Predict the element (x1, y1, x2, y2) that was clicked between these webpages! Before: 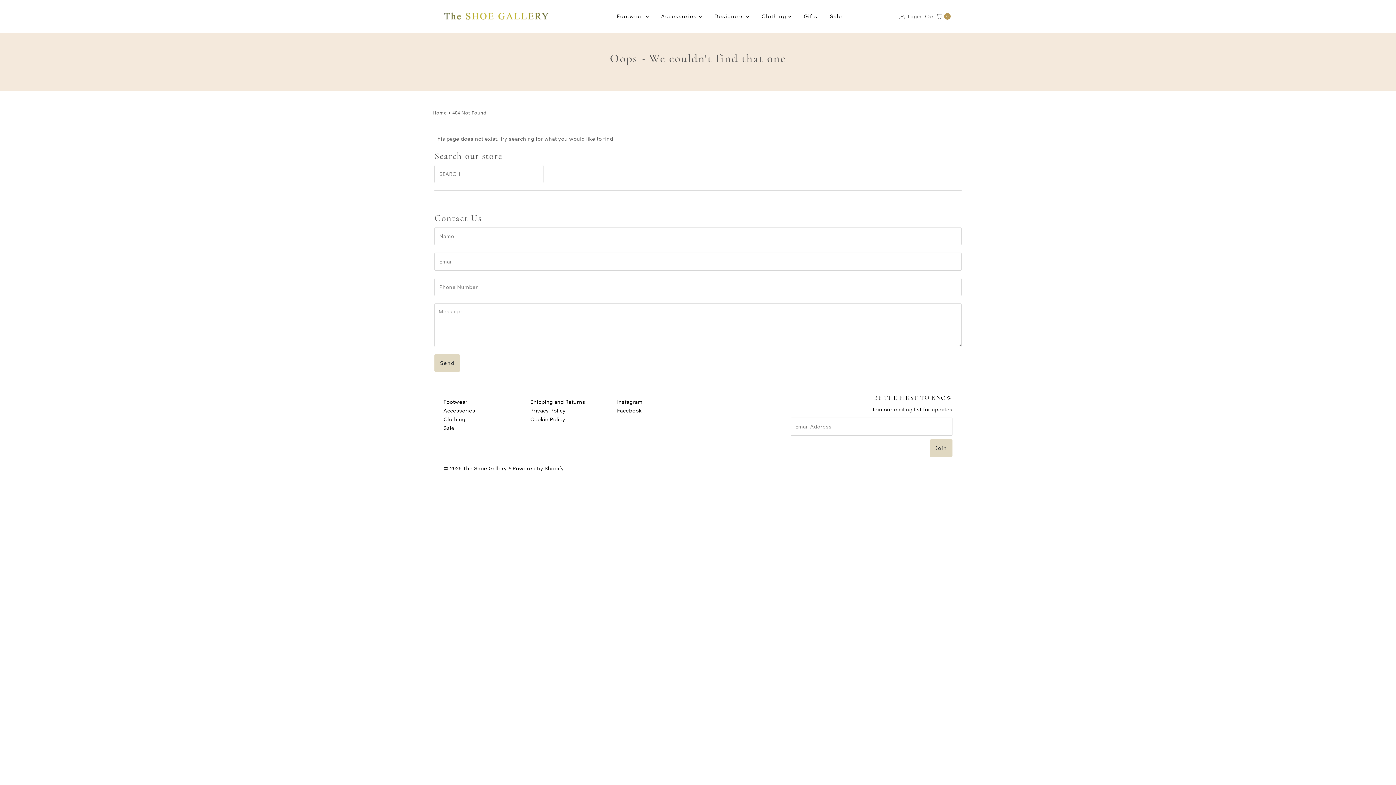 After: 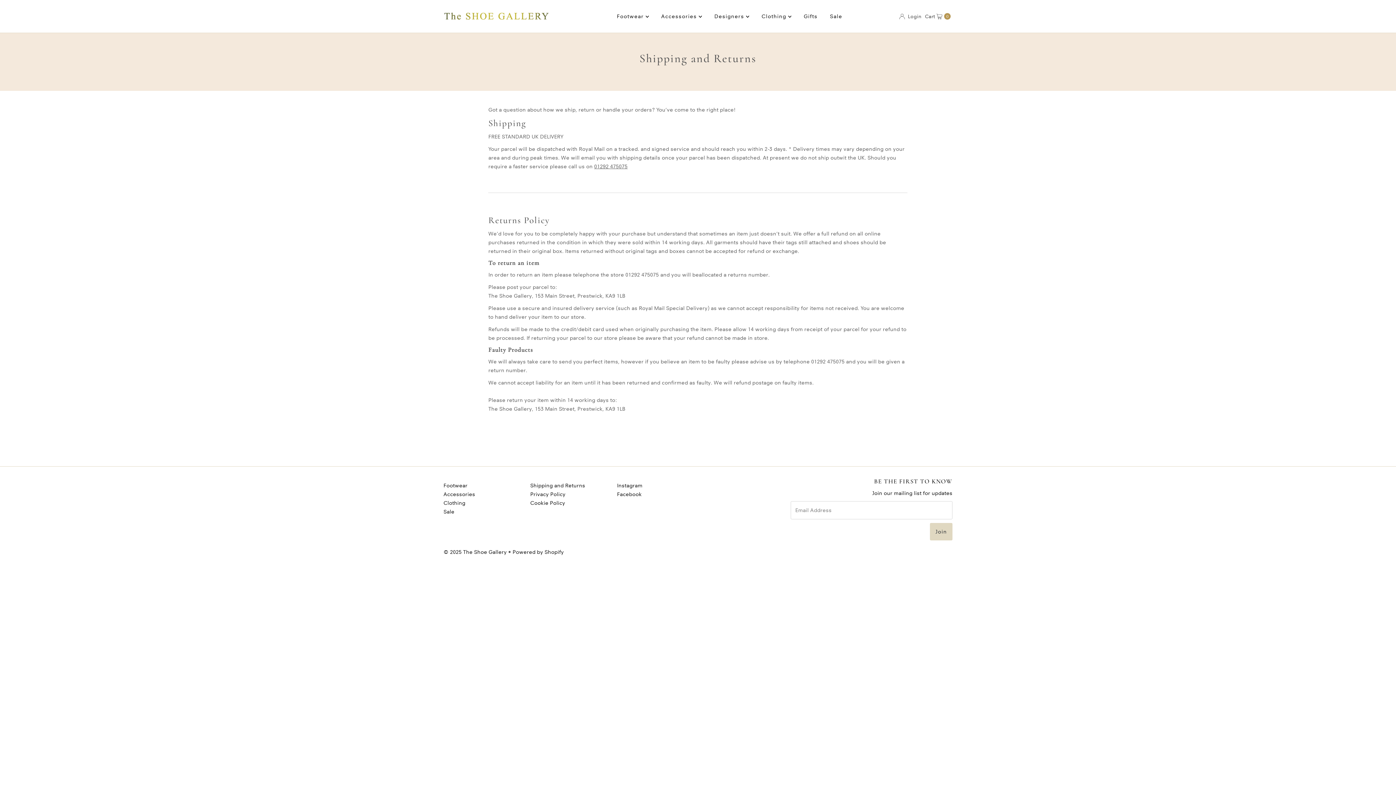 Action: bbox: (530, 398, 585, 405) label: Shipping and Returns